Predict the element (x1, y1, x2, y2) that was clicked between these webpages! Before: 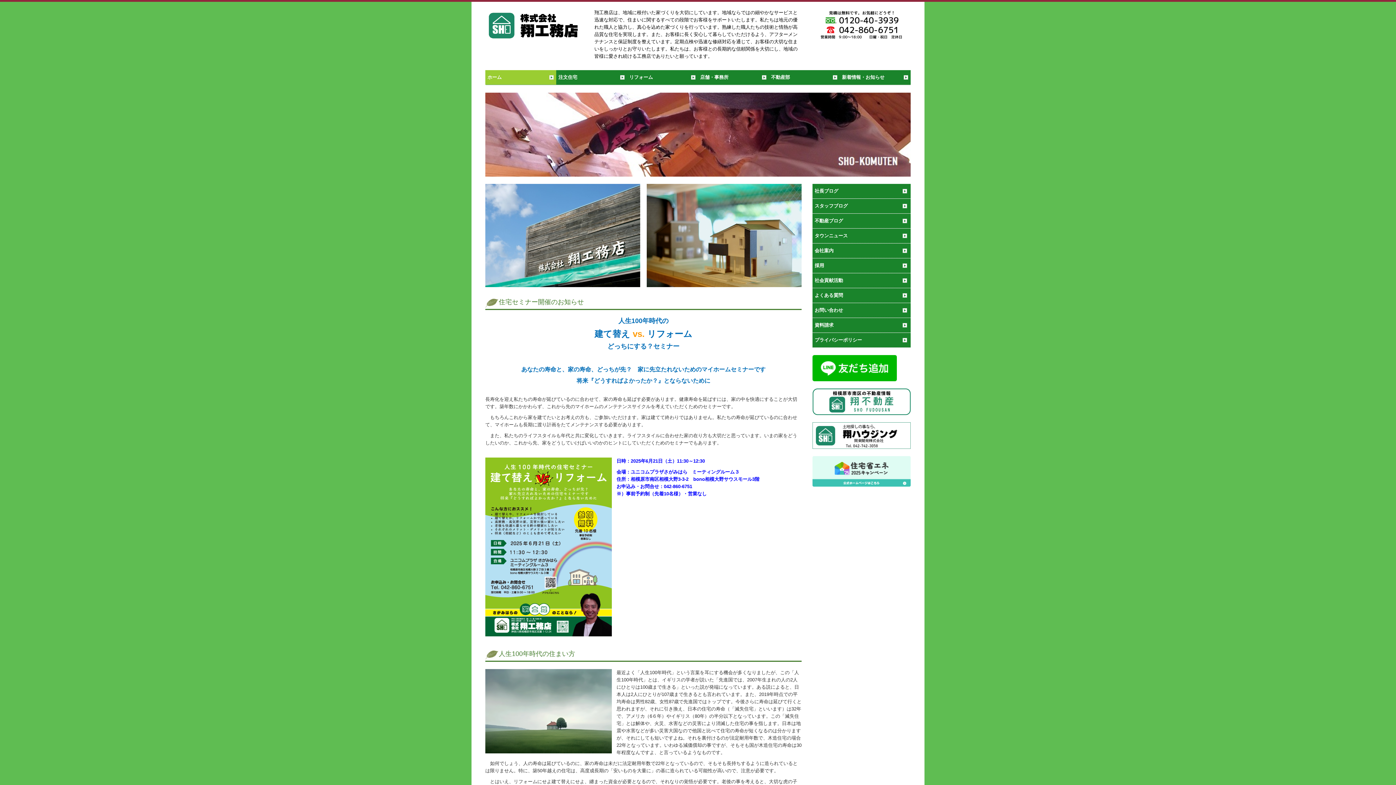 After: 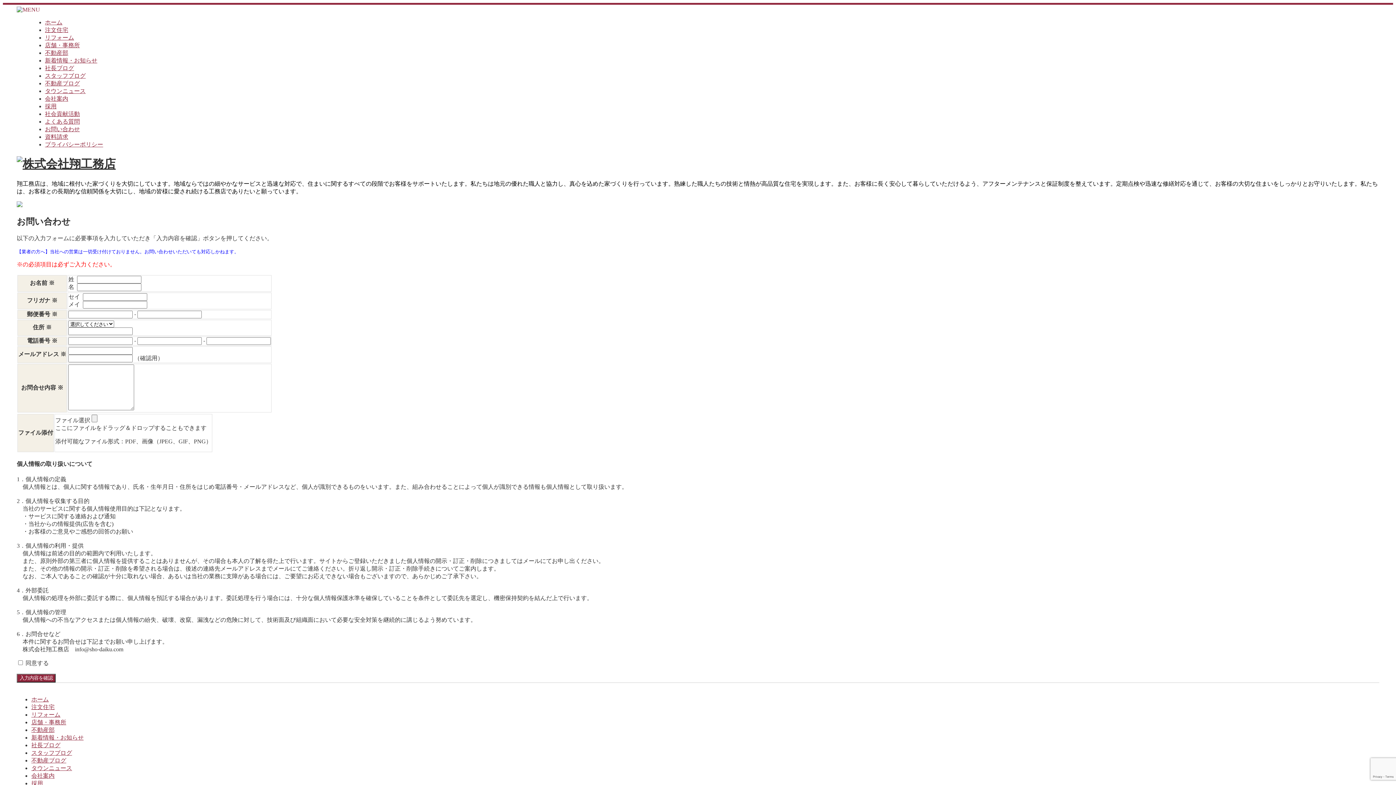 Action: bbox: (812, 303, 910, 317) label: お問い合わせ